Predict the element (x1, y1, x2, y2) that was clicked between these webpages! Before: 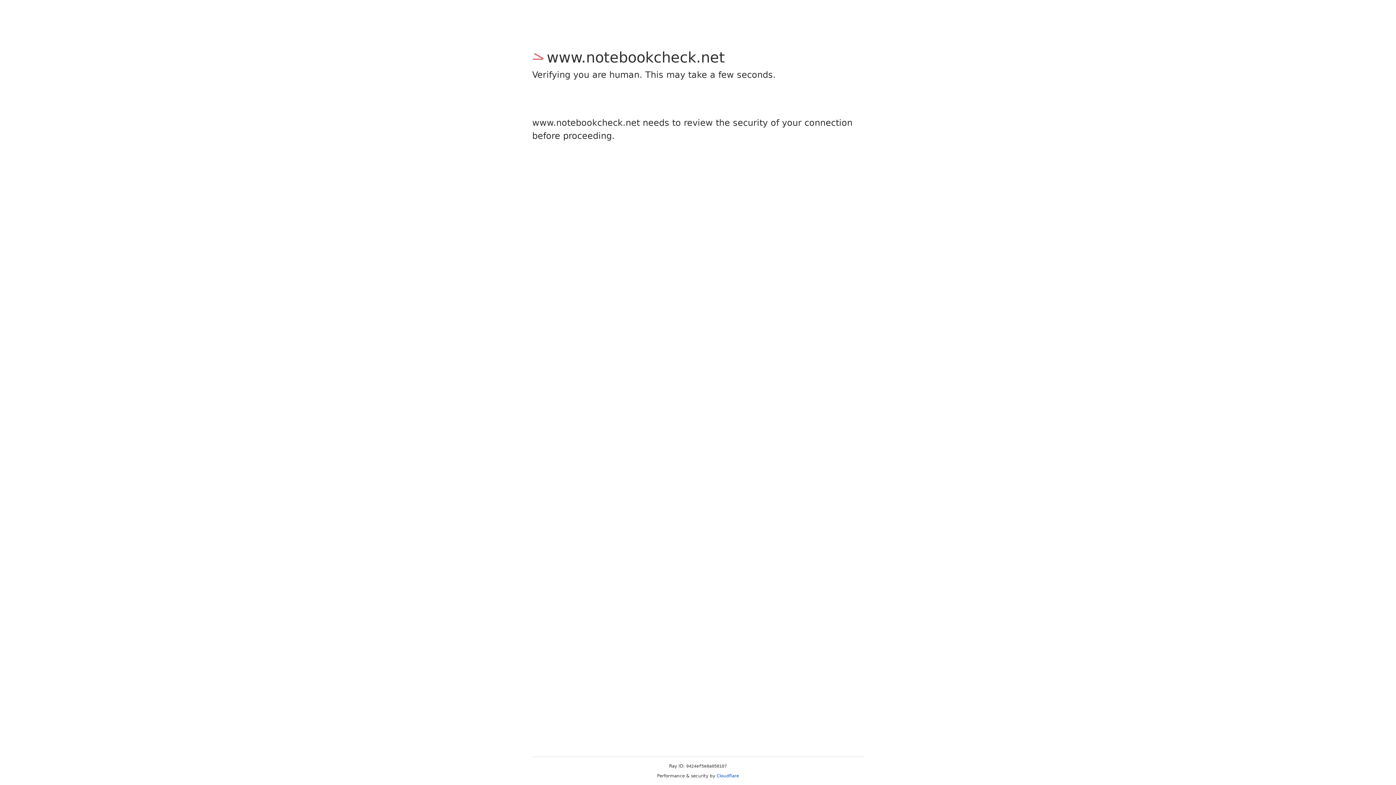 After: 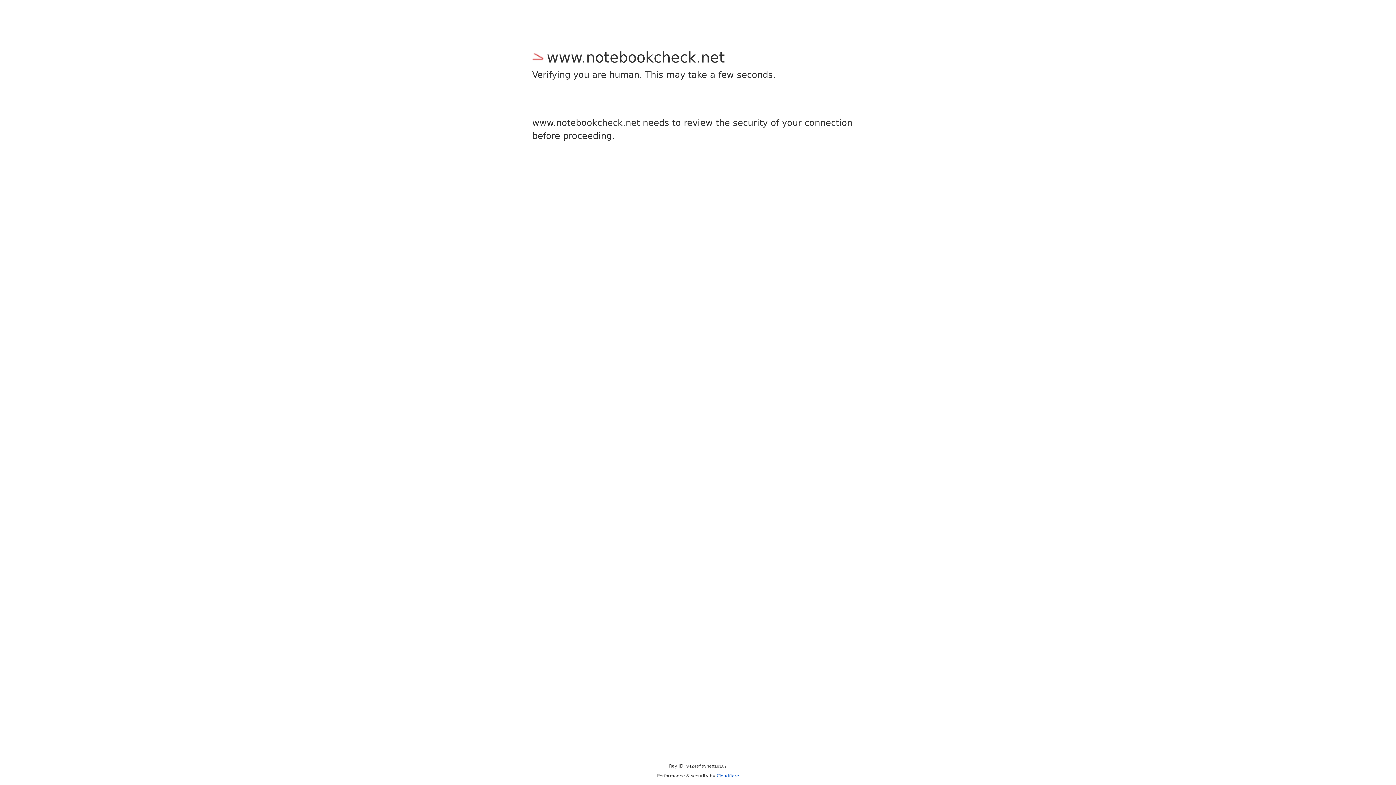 Action: bbox: (716, 773, 739, 778) label: Cloudflare